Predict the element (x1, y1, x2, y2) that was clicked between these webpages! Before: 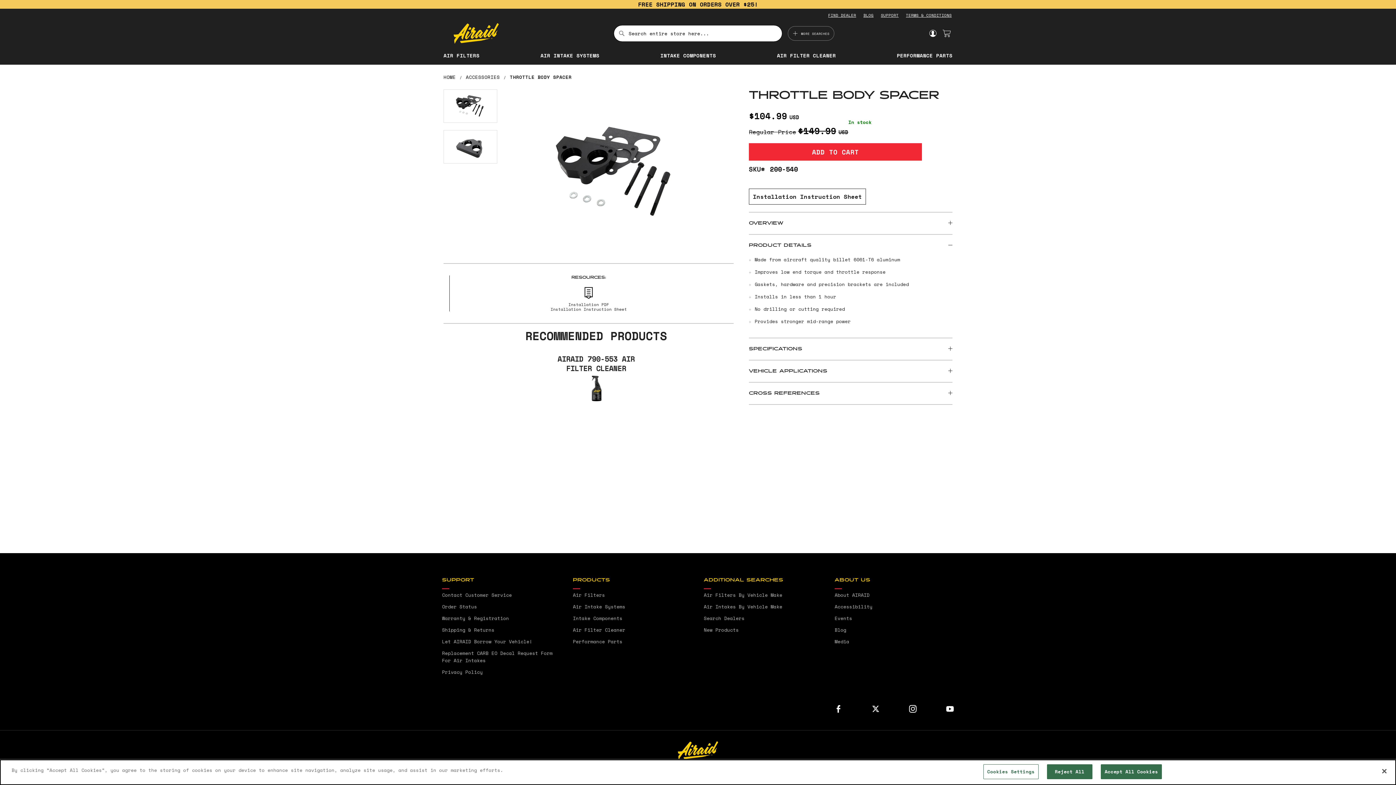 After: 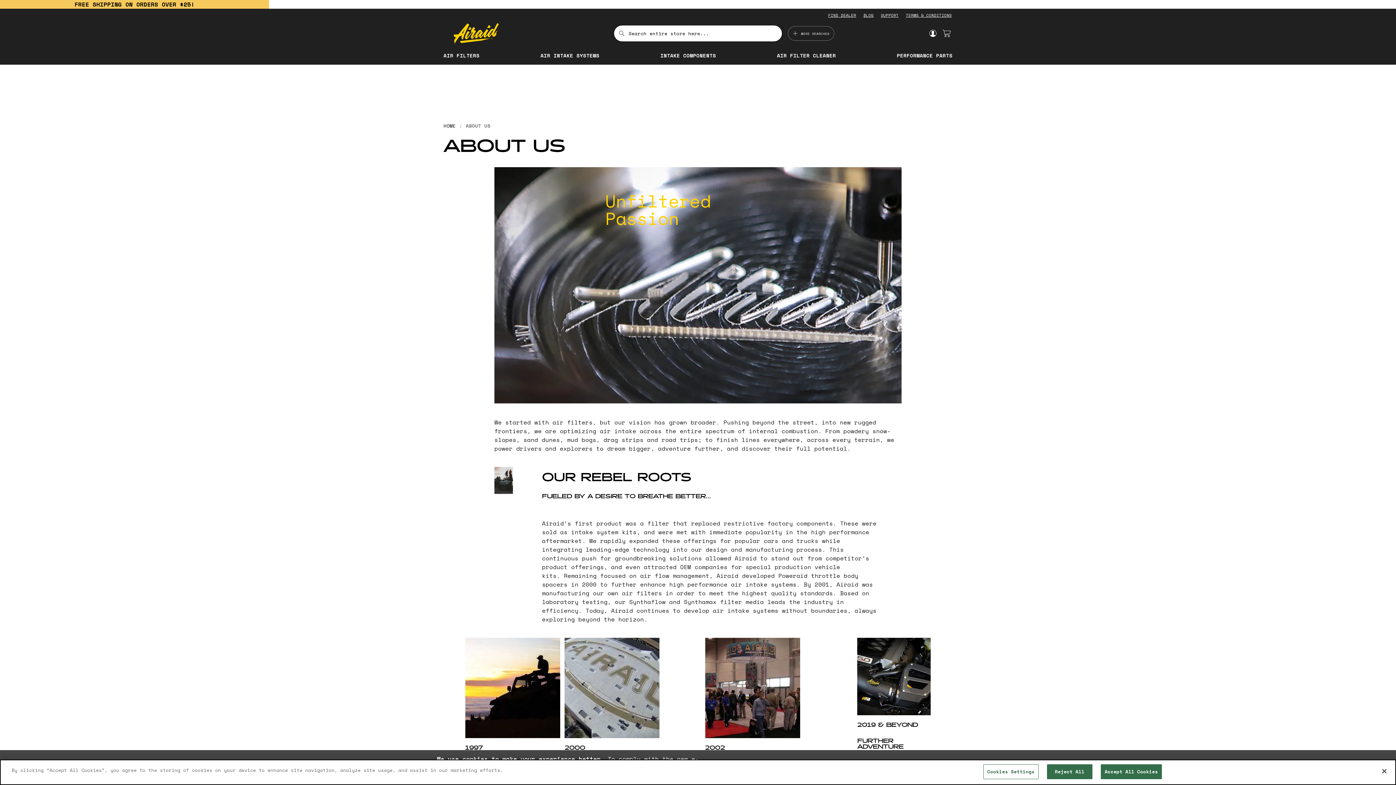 Action: label: About AIRAID bbox: (834, 589, 954, 601)